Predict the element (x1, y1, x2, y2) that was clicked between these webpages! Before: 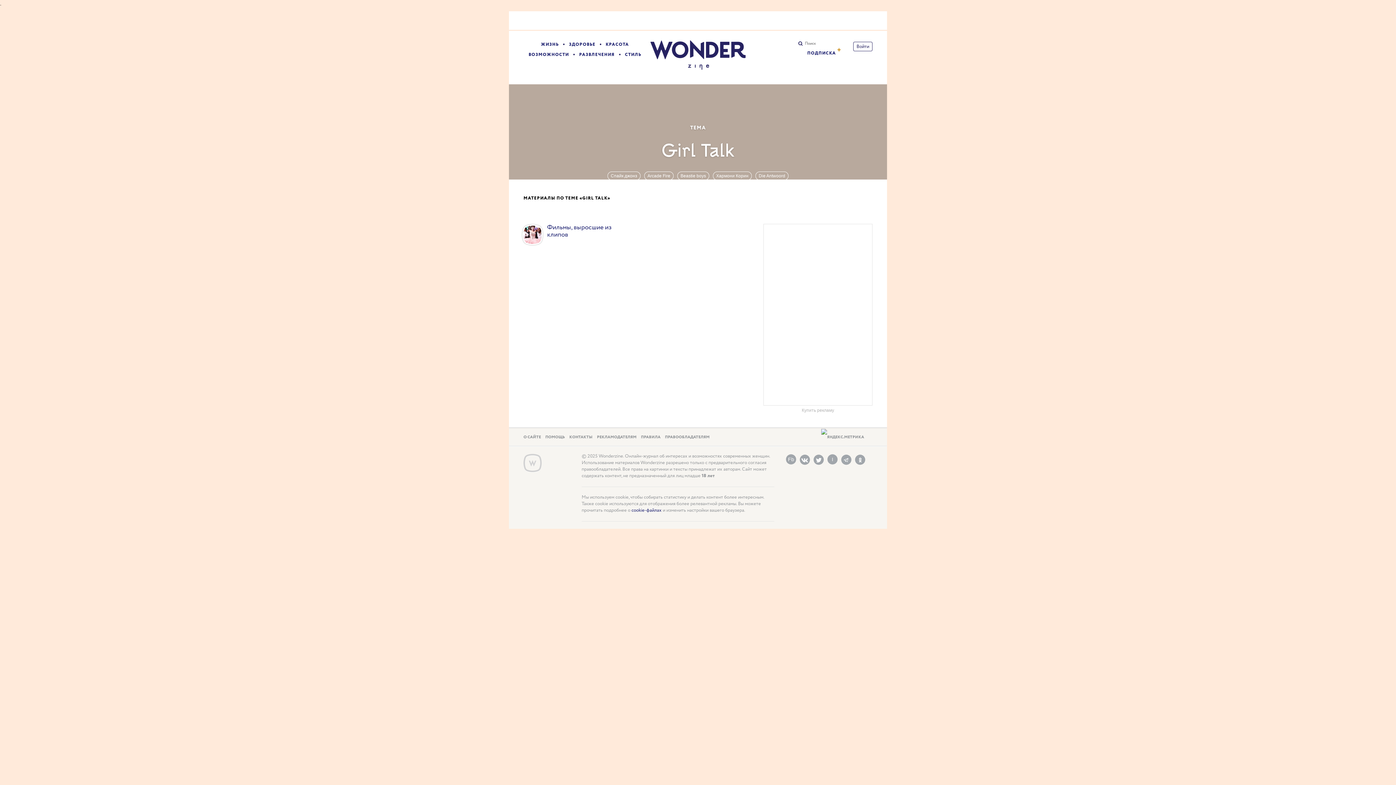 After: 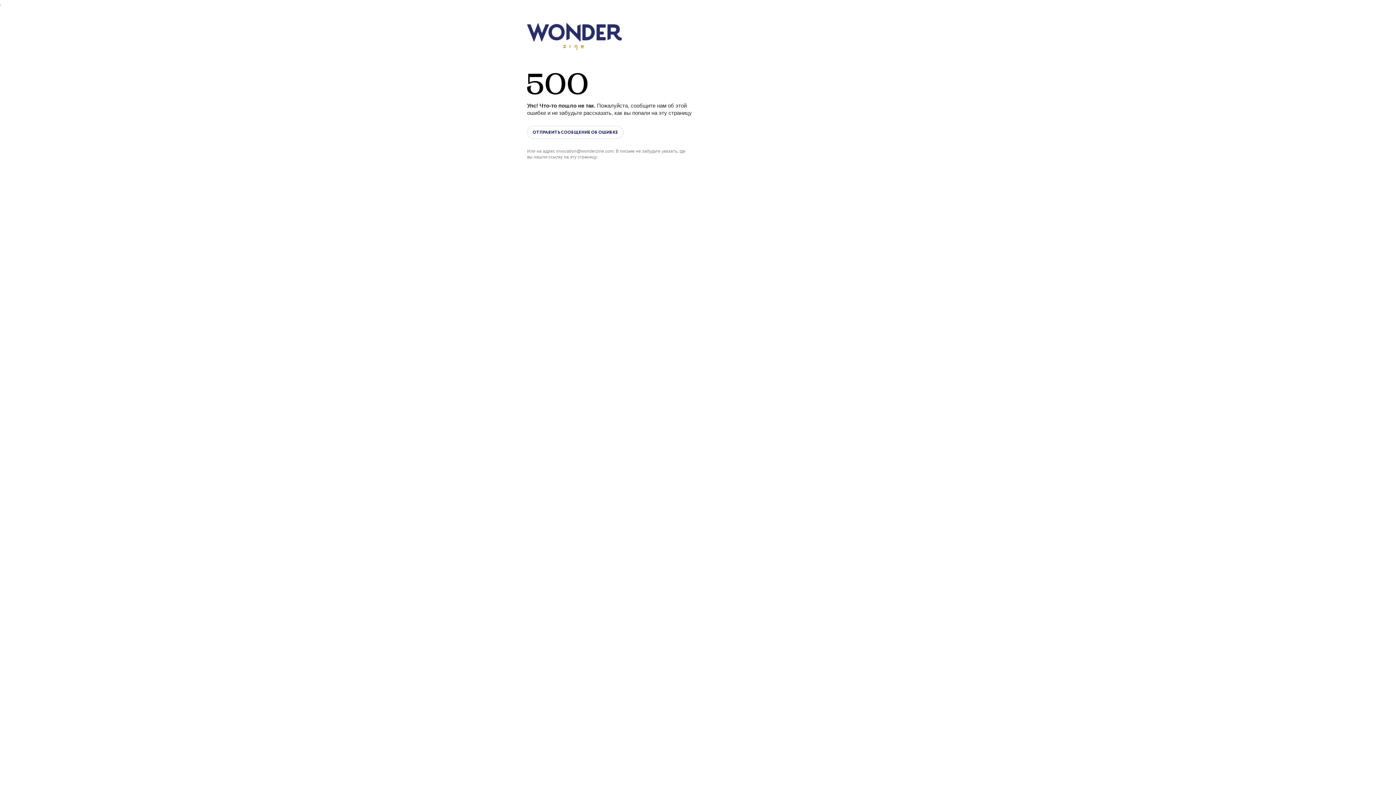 Action: label: Фильмы, выросшие из клипов bbox: (541, 224, 632, 238)